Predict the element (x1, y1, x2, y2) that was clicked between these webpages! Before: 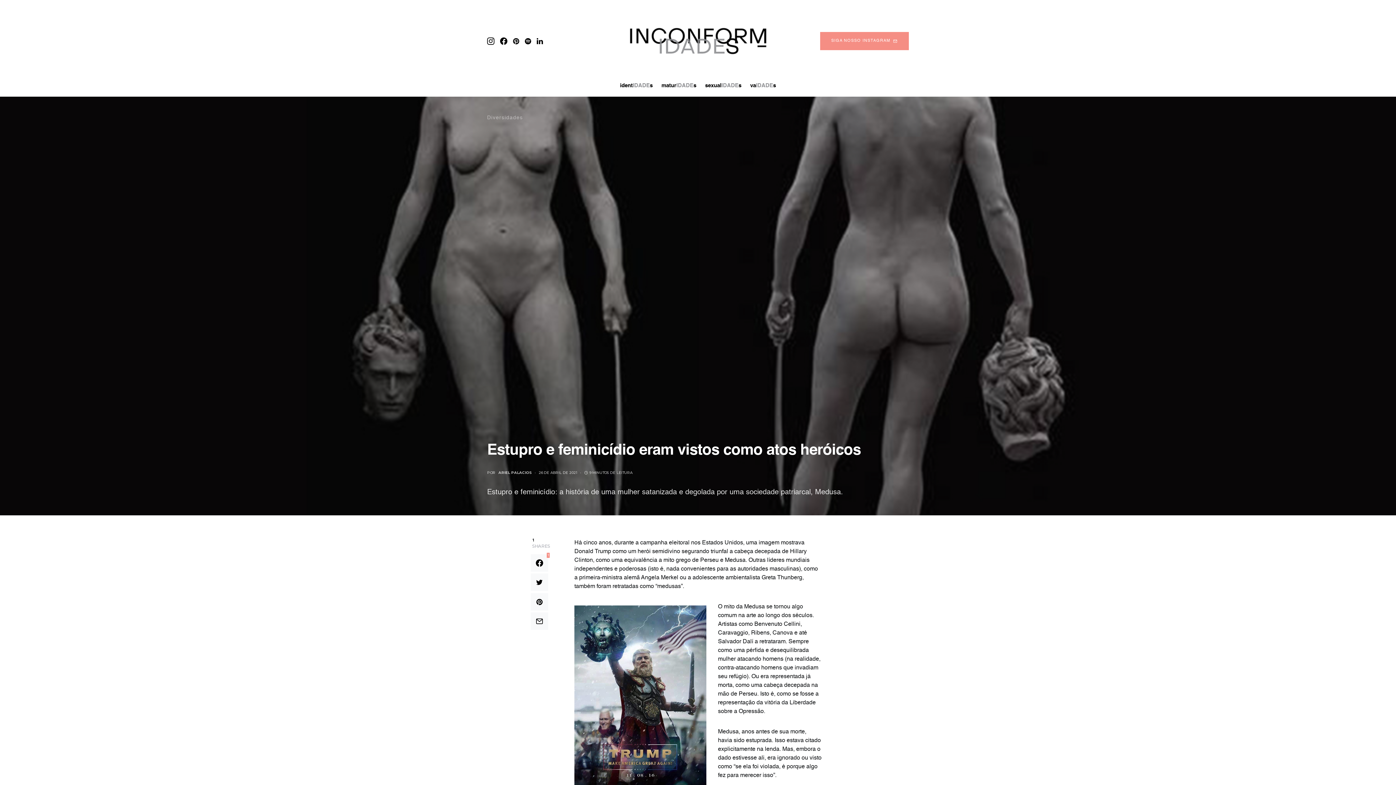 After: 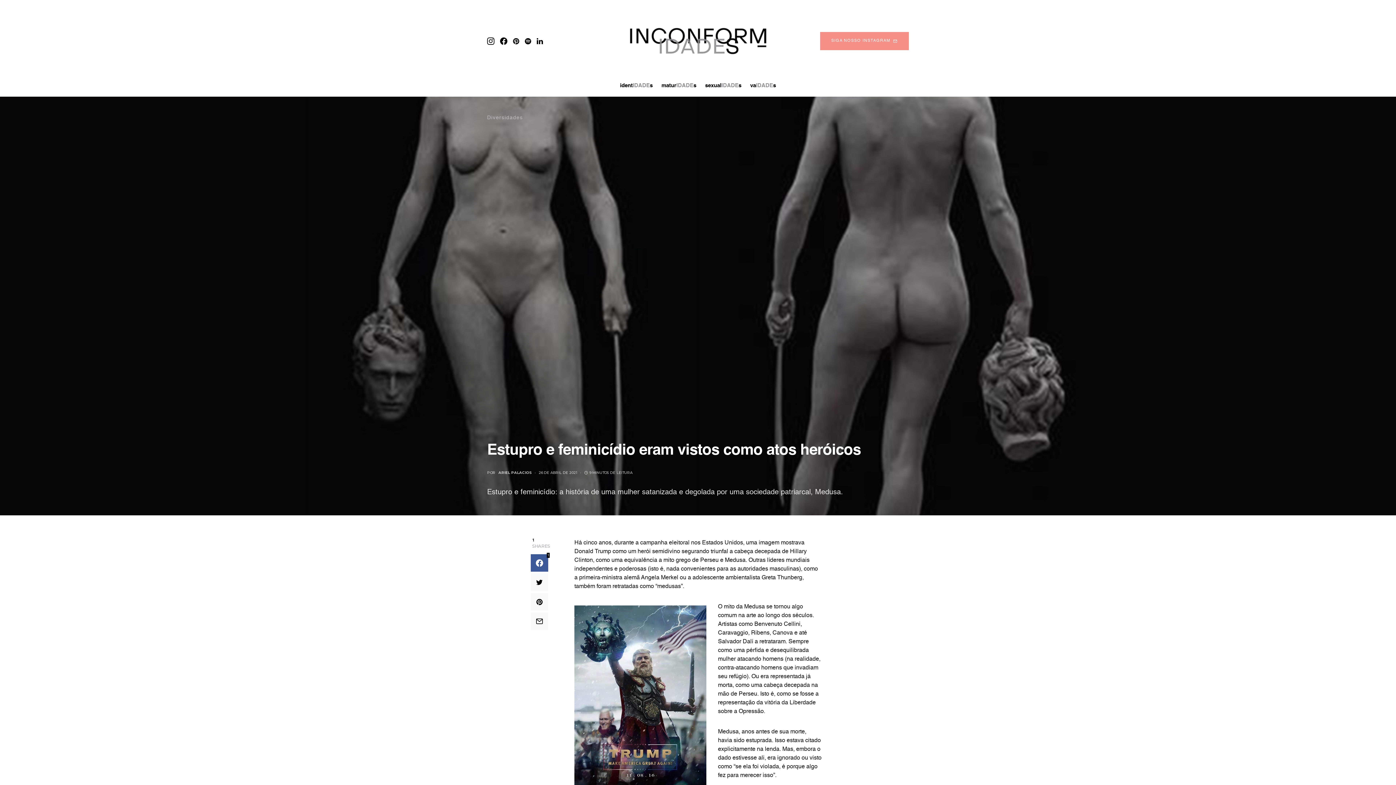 Action: label: 1 bbox: (530, 554, 548, 572)